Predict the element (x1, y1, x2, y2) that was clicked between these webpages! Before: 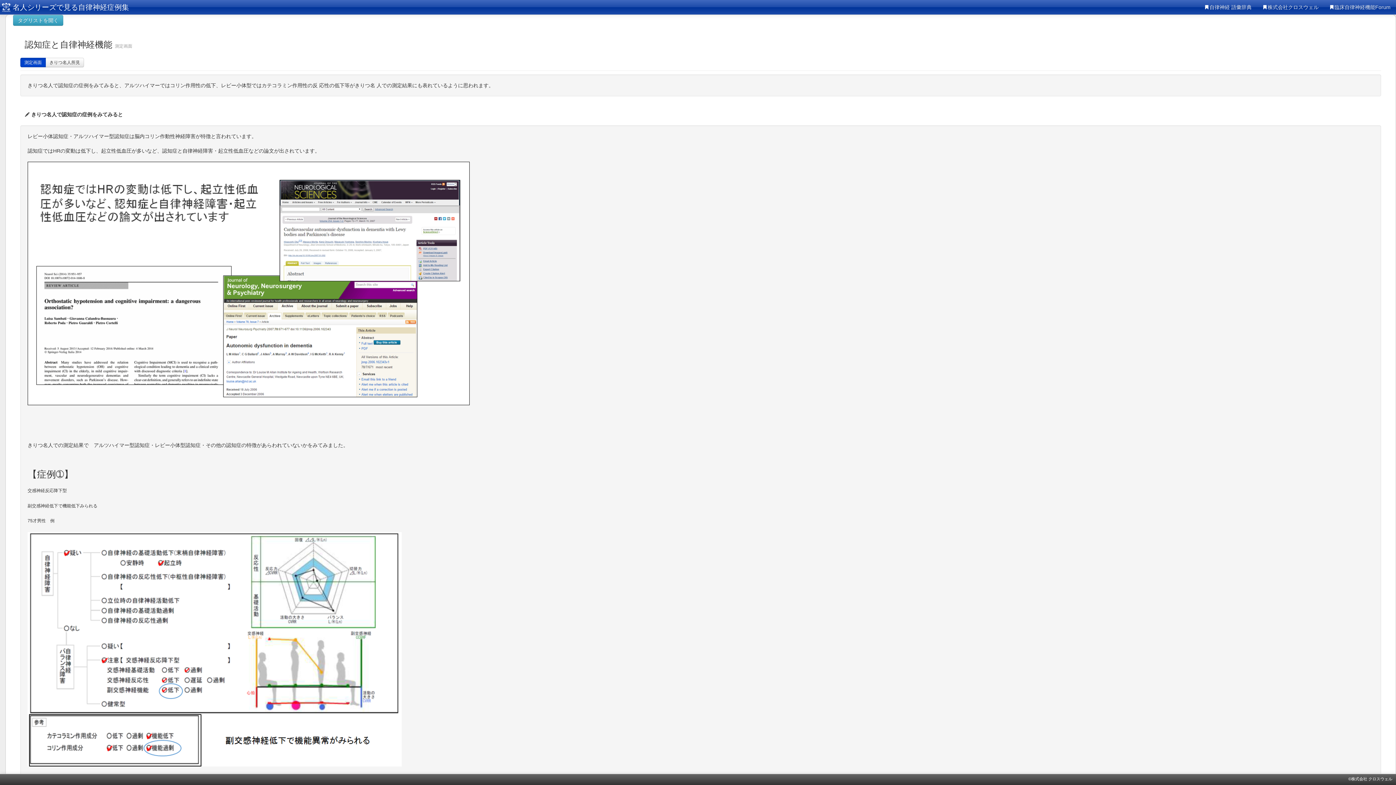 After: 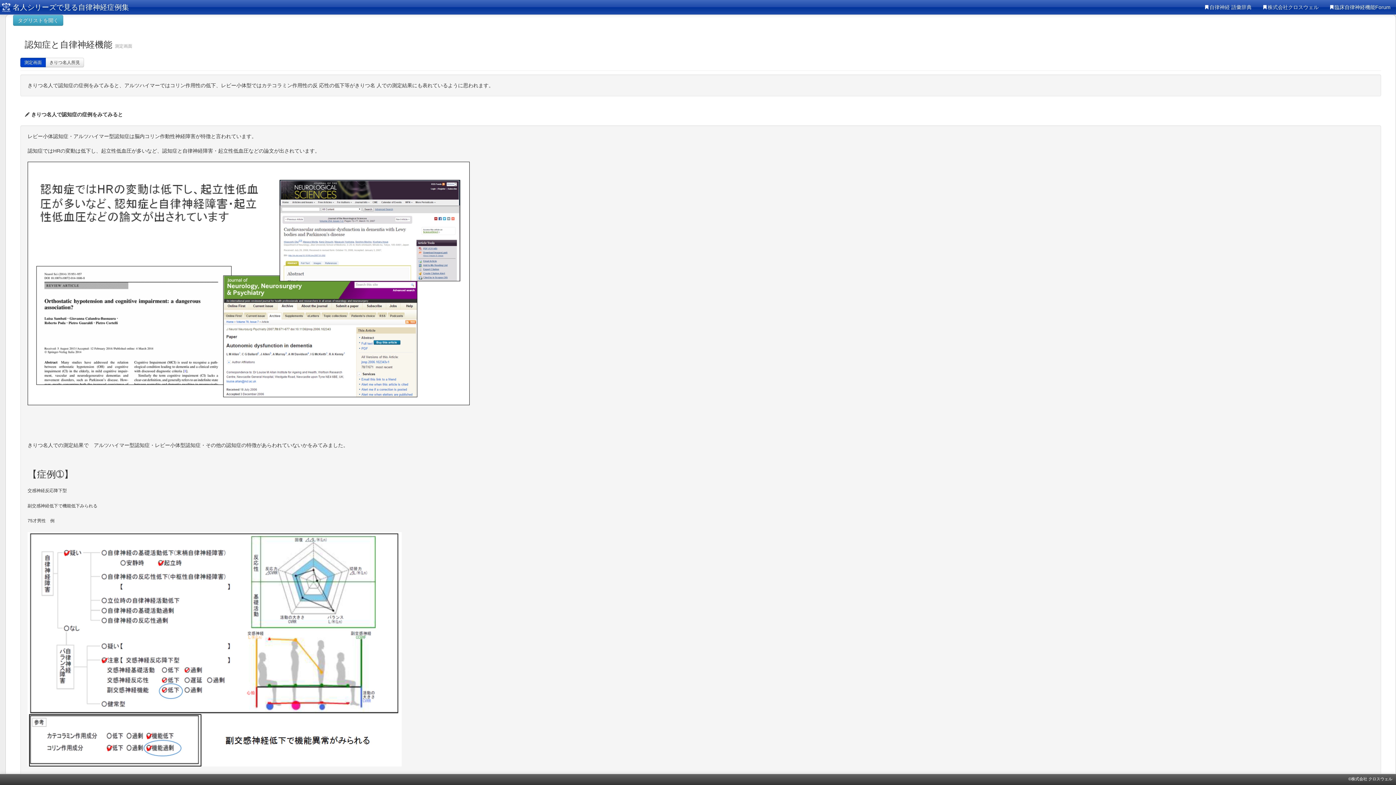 Action: bbox: (1324, 0, 1396, 14) label: 臨床自律神経機能Forum